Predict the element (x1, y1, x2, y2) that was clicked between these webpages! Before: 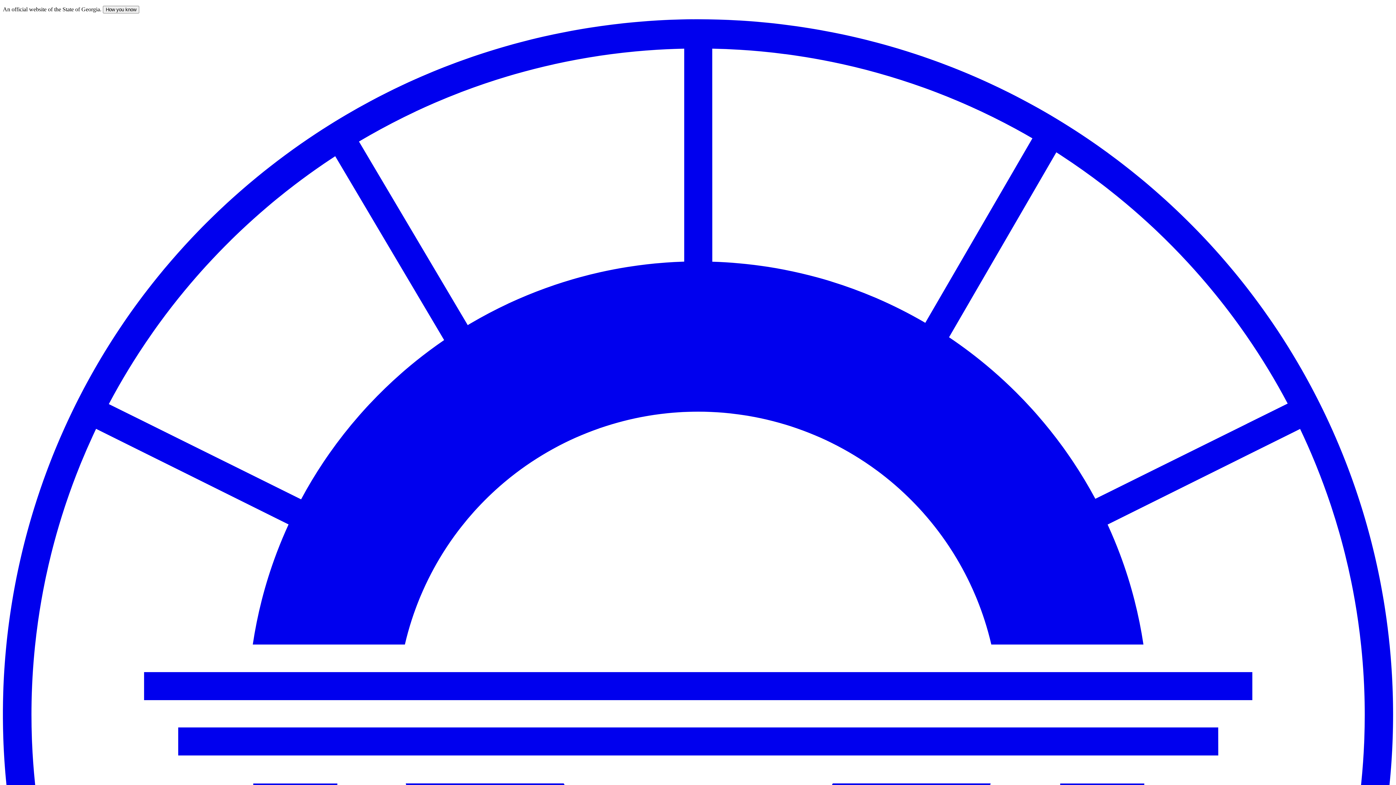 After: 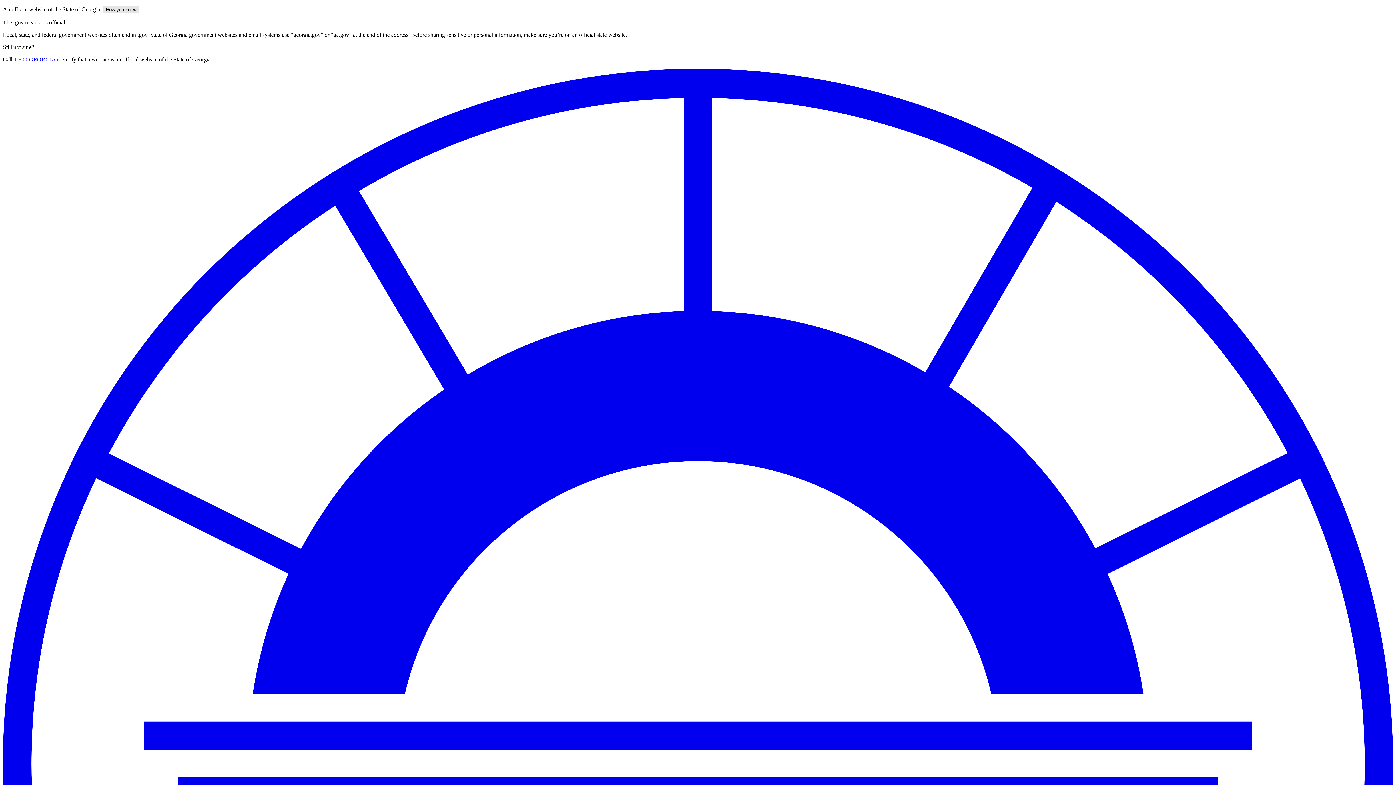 Action: label: How you know bbox: (102, 5, 139, 13)